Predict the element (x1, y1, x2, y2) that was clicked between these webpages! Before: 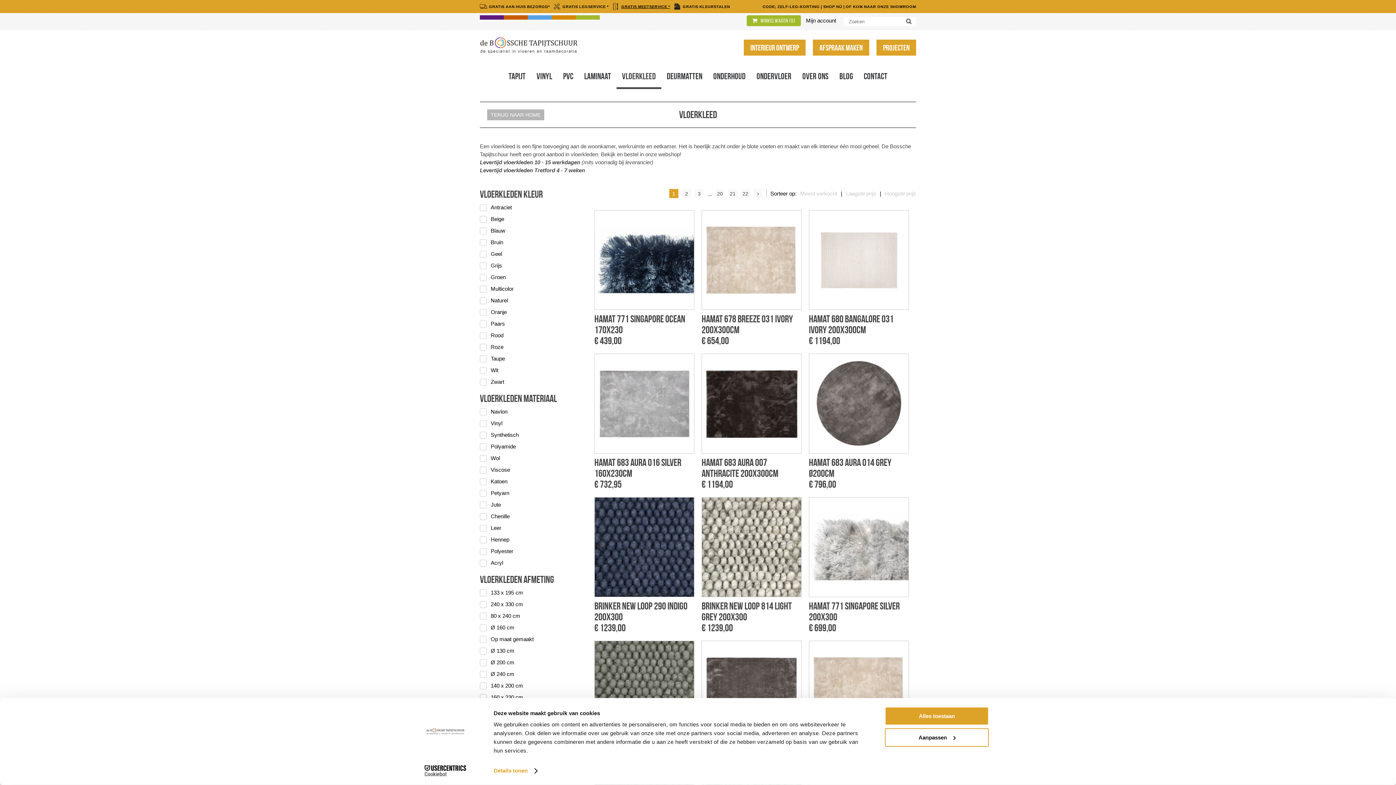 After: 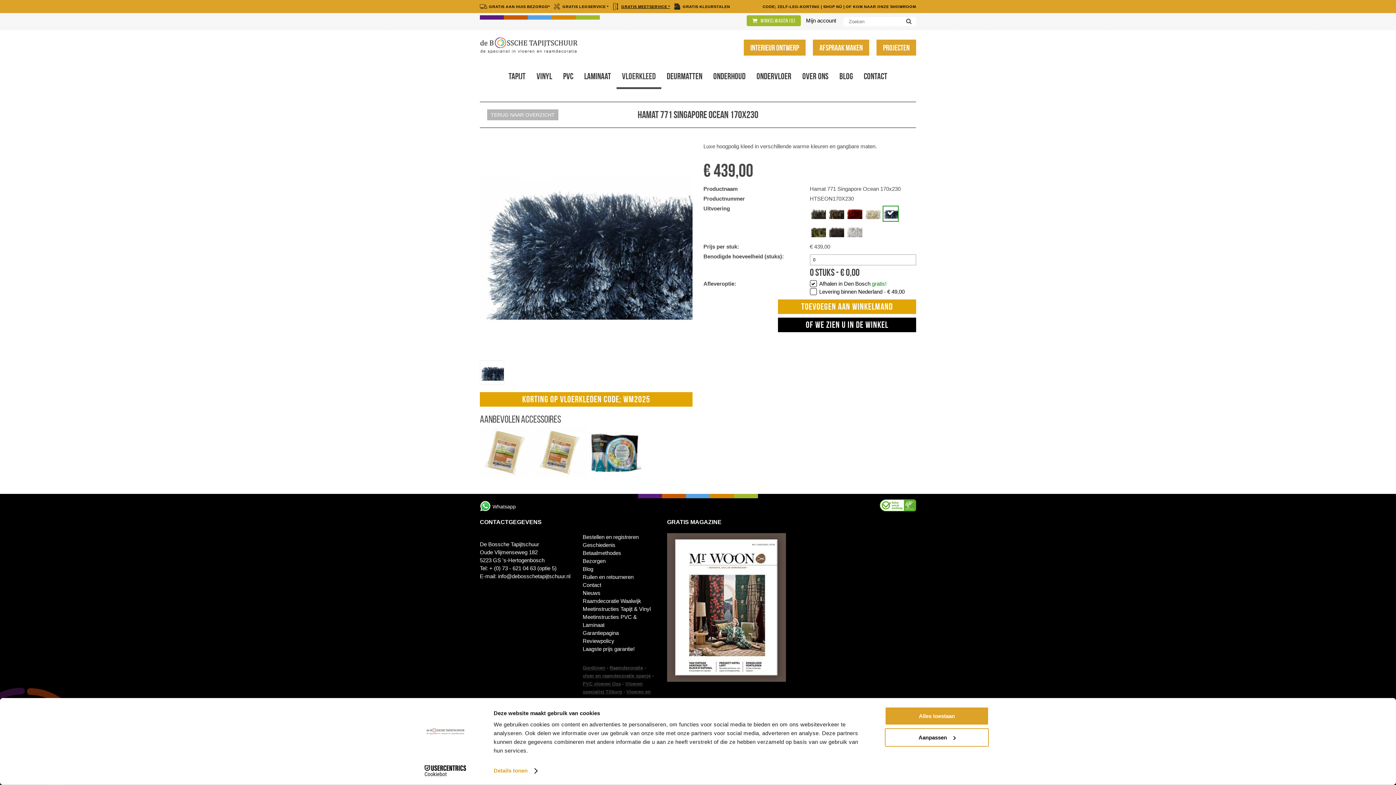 Action: bbox: (594, 210, 694, 346) label: Hamat 771 Singapore Ocean 170x230
€ 439,00